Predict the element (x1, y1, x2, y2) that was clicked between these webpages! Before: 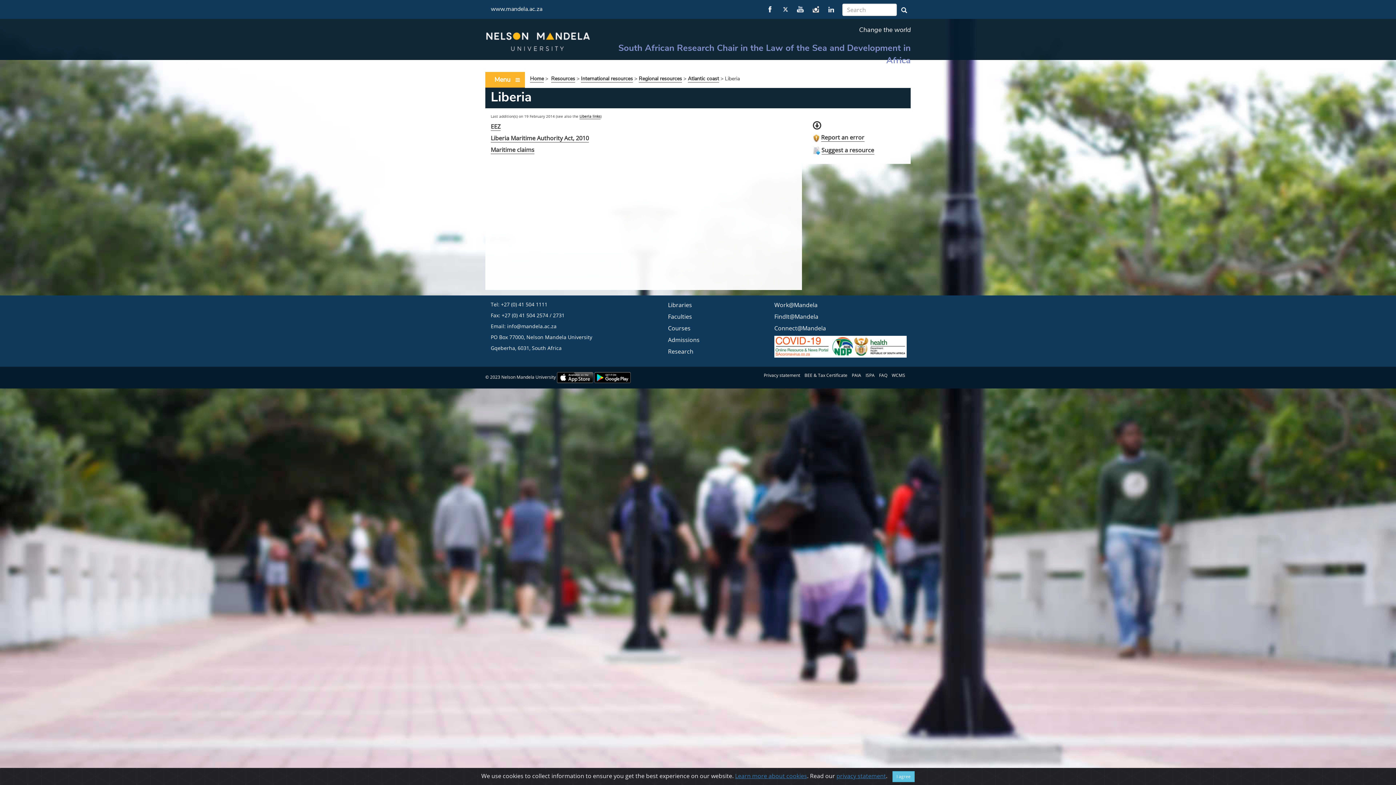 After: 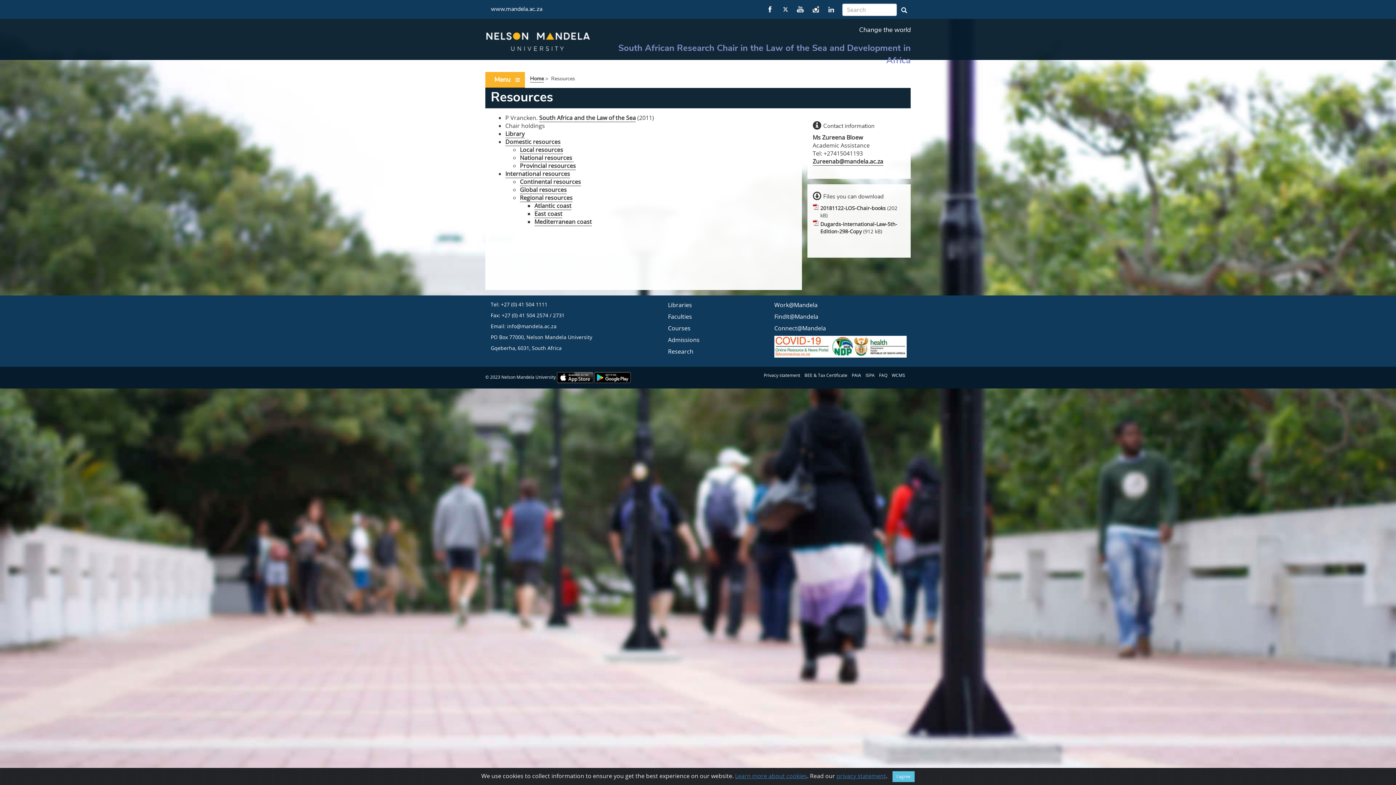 Action: label: Resources bbox: (551, 75, 575, 82)